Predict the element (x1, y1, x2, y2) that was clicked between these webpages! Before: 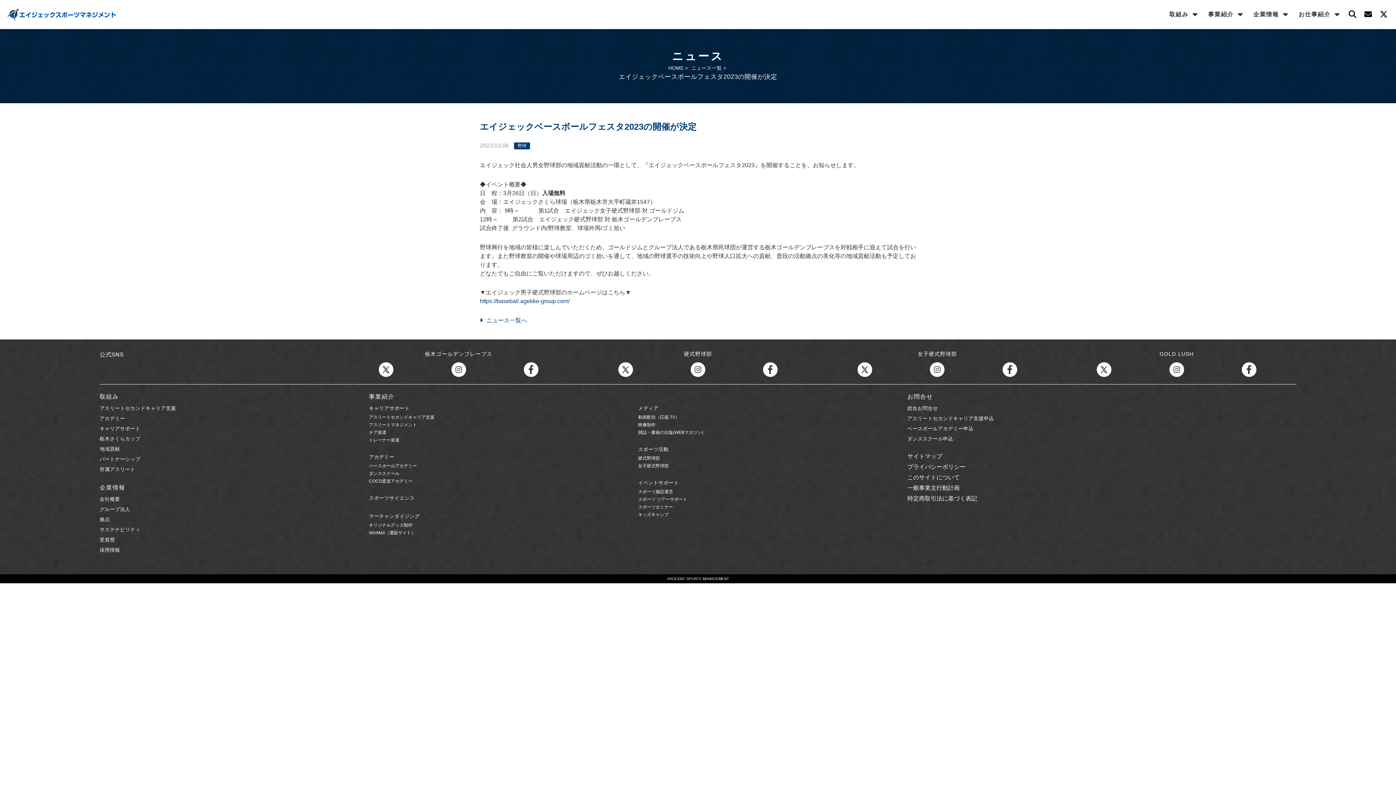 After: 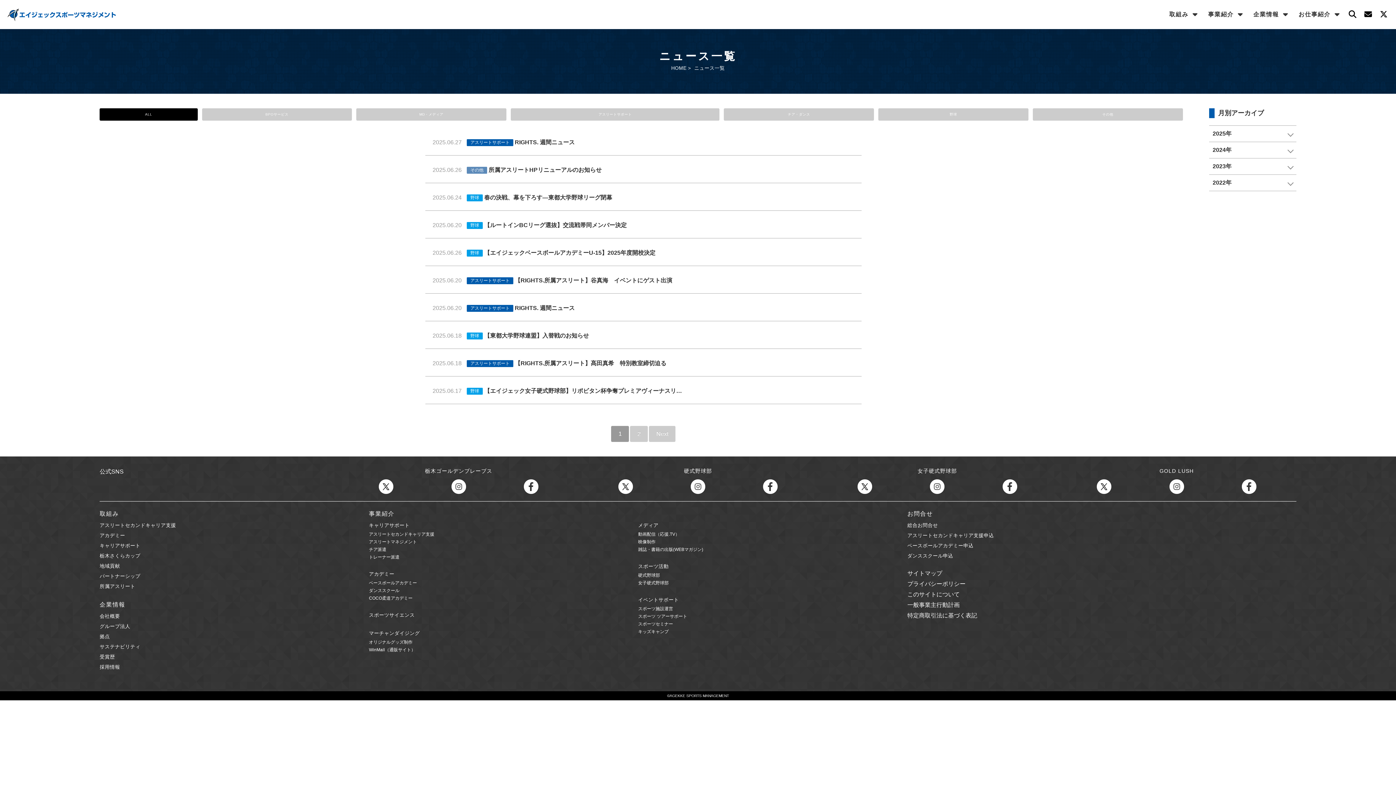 Action: label: ニュース一覧 bbox: (691, 65, 722, 70)